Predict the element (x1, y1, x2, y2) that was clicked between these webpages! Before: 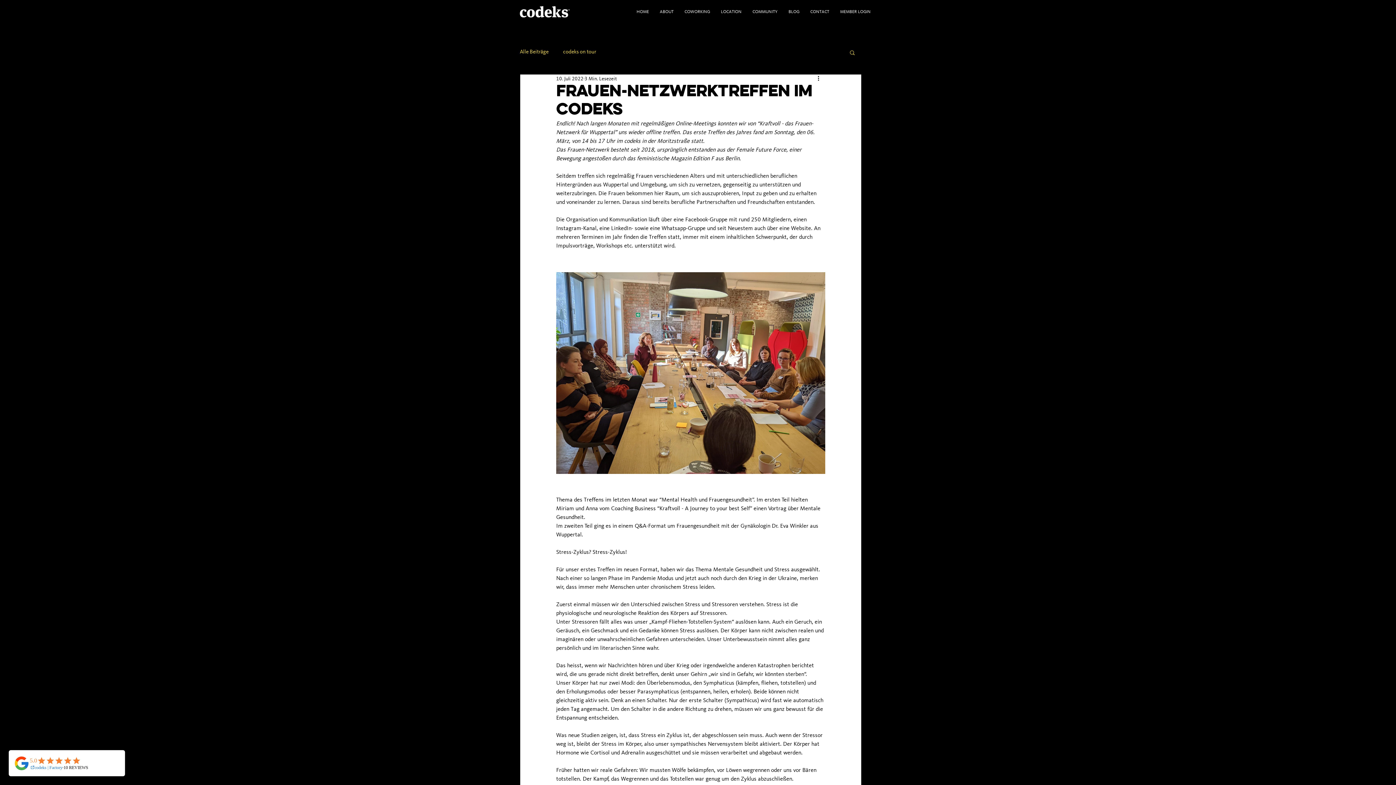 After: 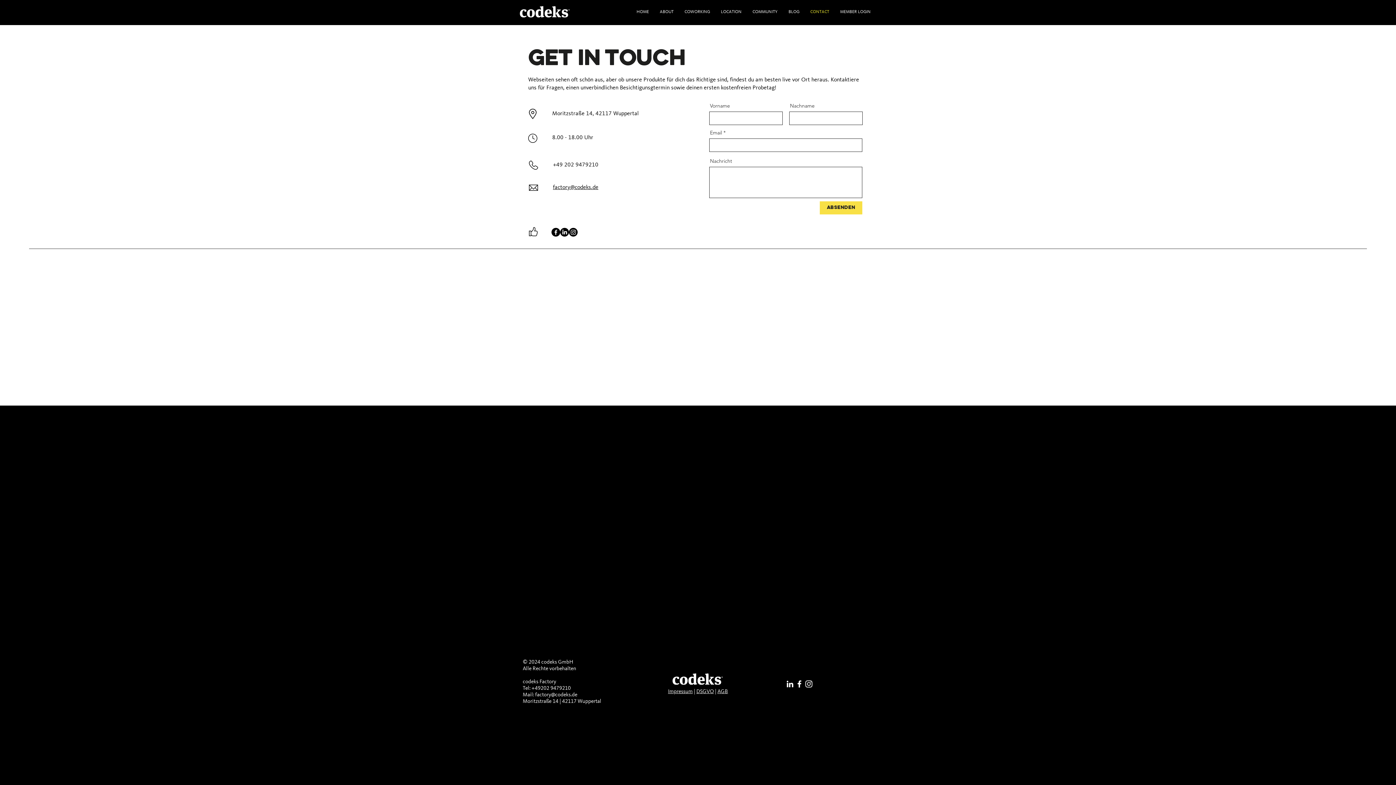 Action: label: CONTACT bbox: (805, 2, 834, 21)